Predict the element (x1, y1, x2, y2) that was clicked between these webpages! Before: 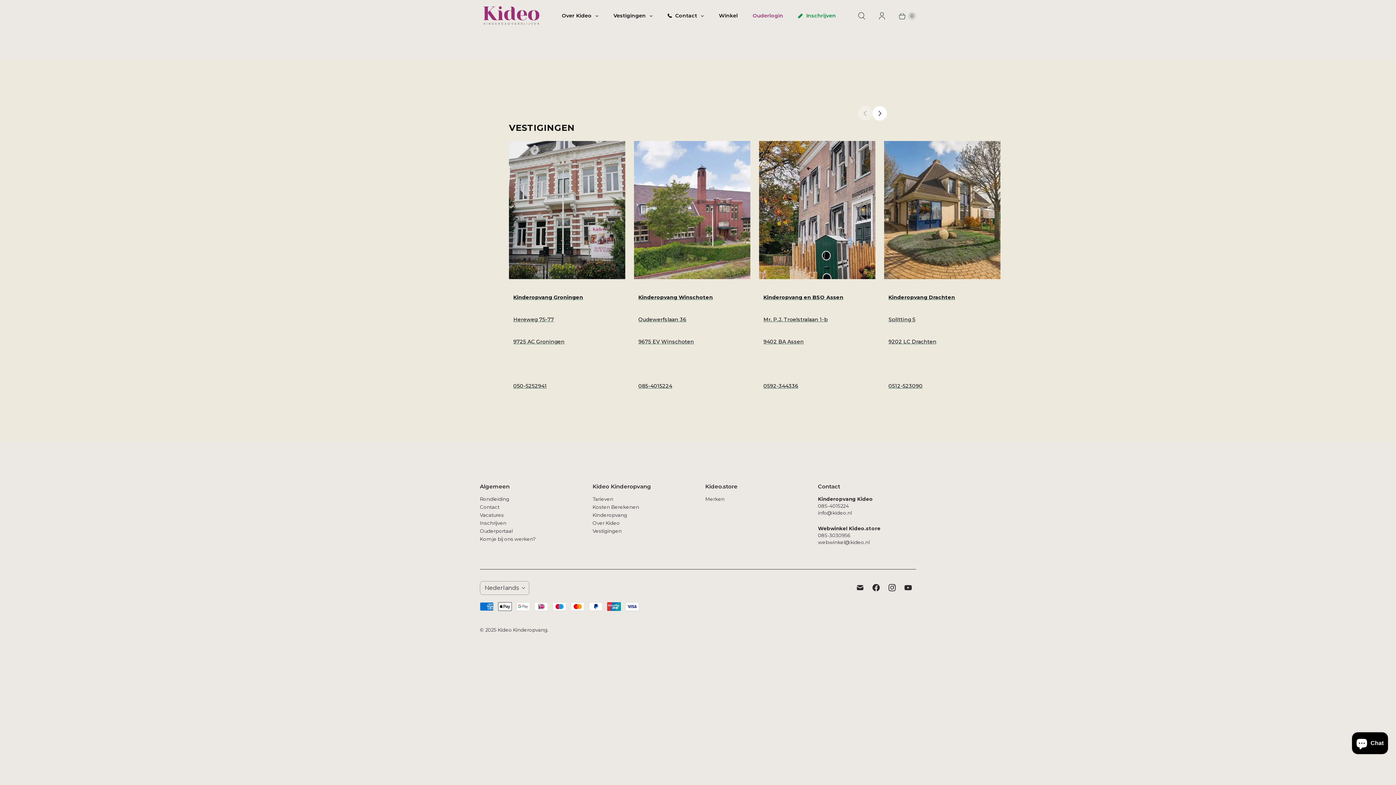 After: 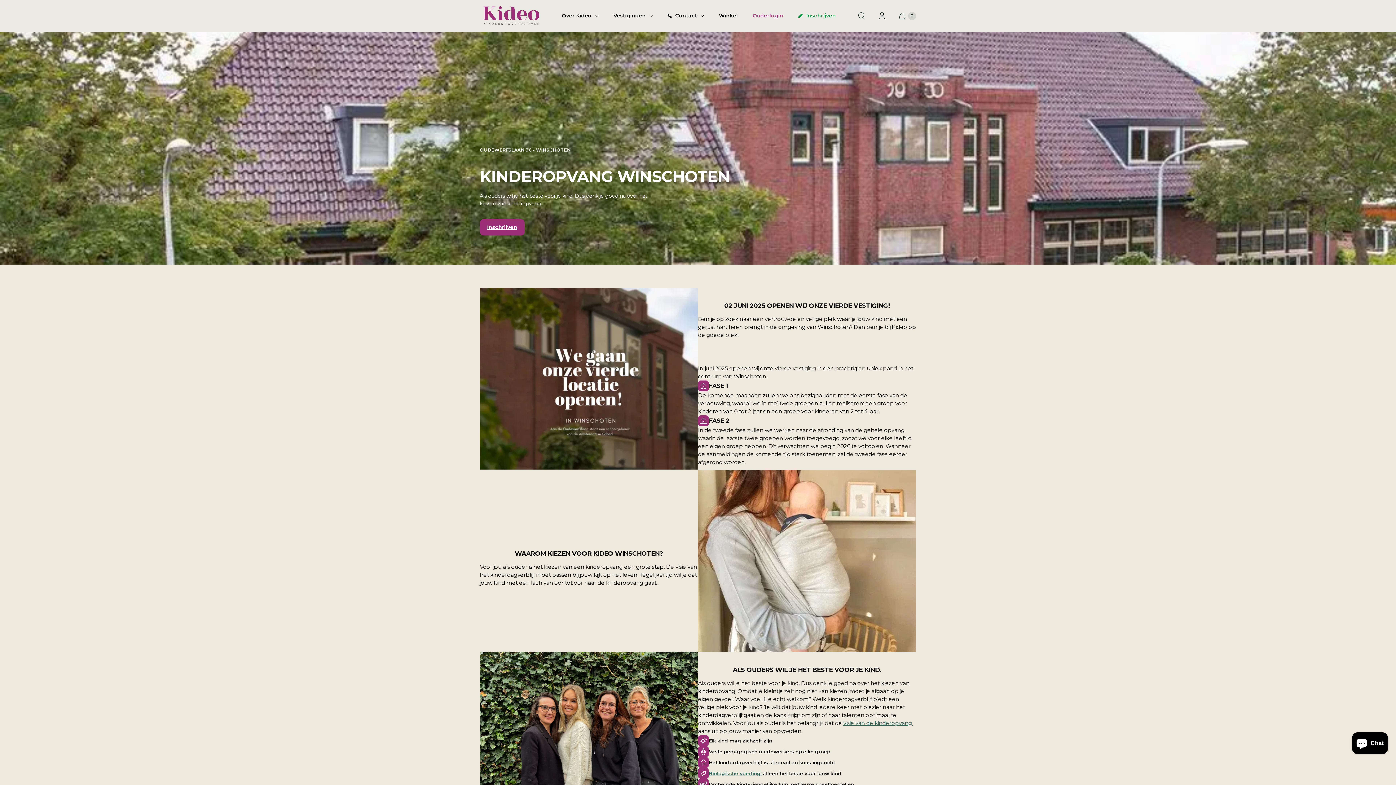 Action: label: 2 / 4 bbox: (634, 141, 750, 396)